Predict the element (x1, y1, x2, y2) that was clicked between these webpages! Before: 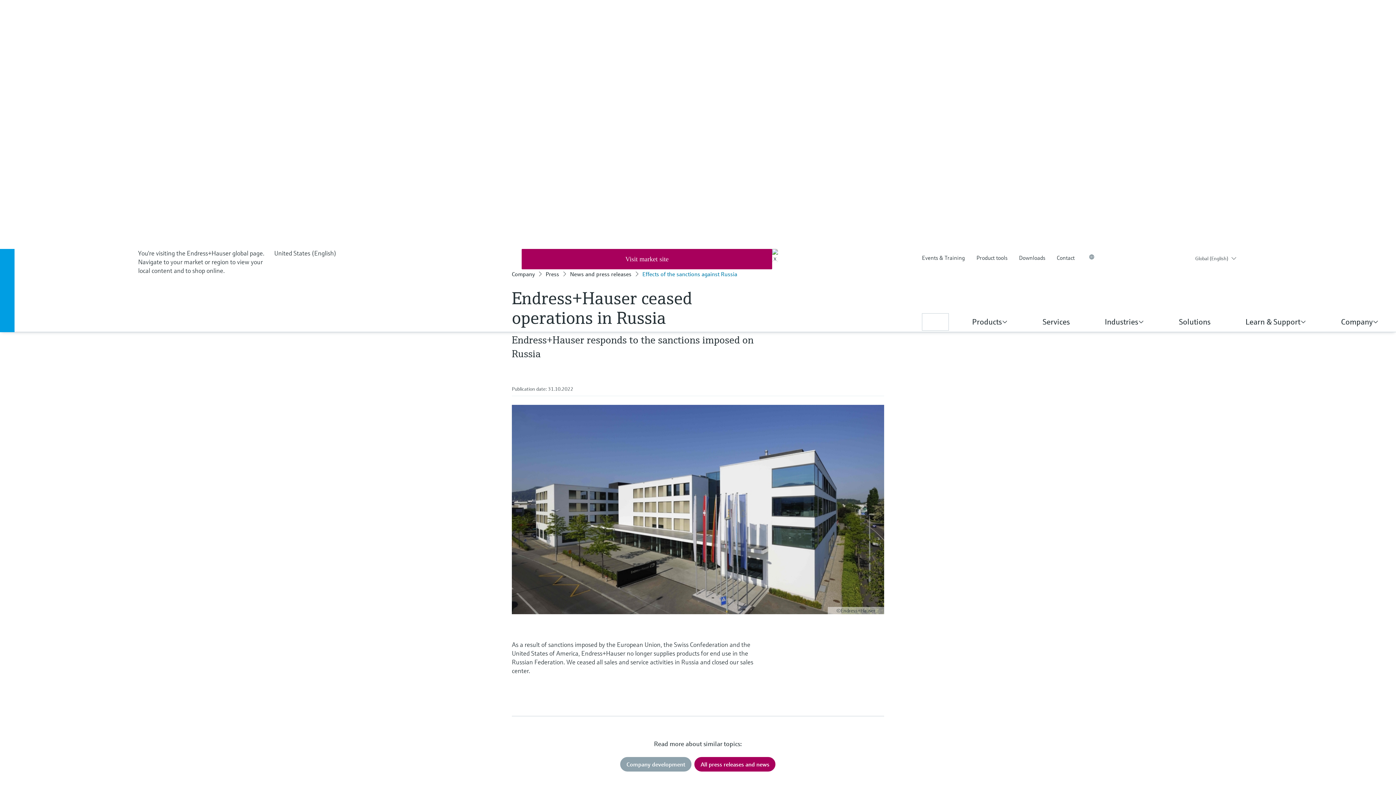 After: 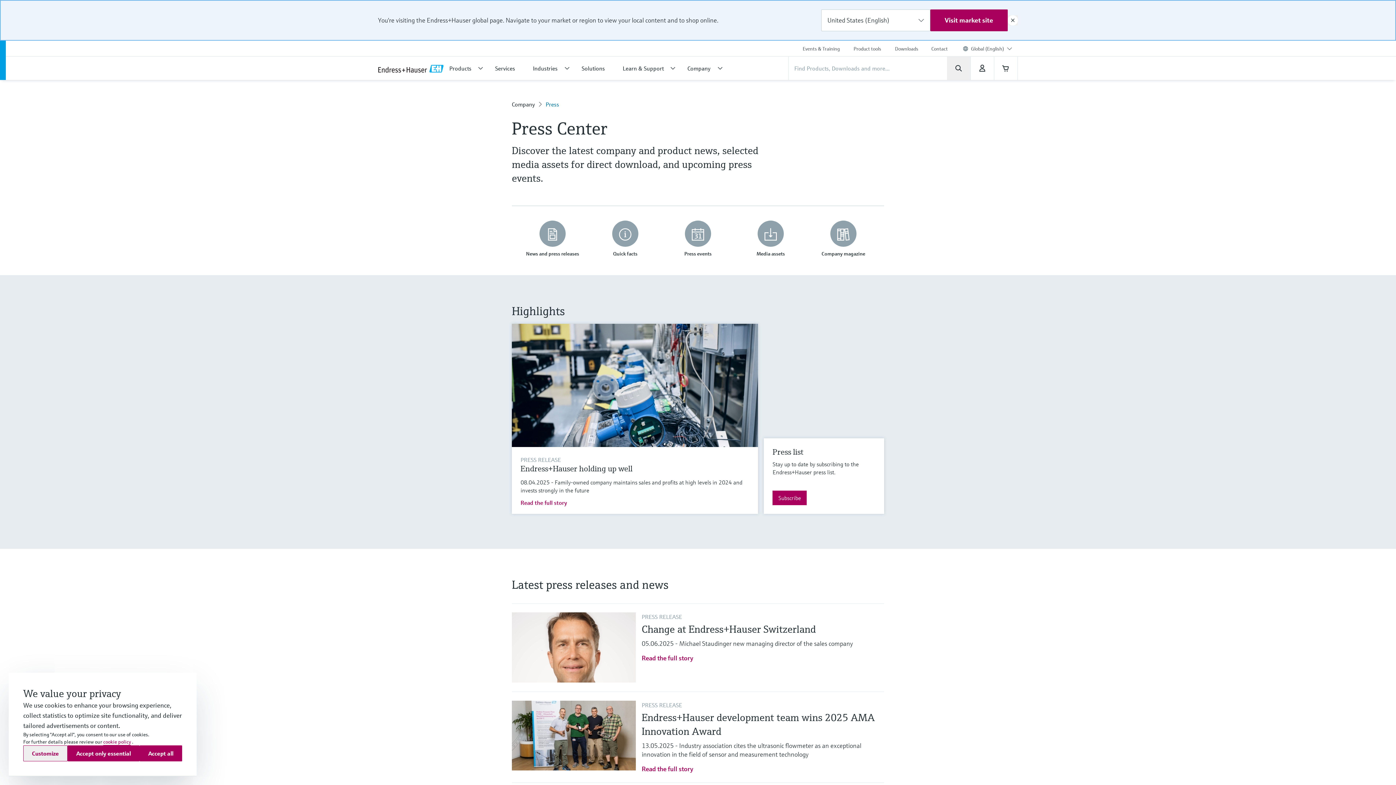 Action: bbox: (542, 268, 562, 279) label: Press